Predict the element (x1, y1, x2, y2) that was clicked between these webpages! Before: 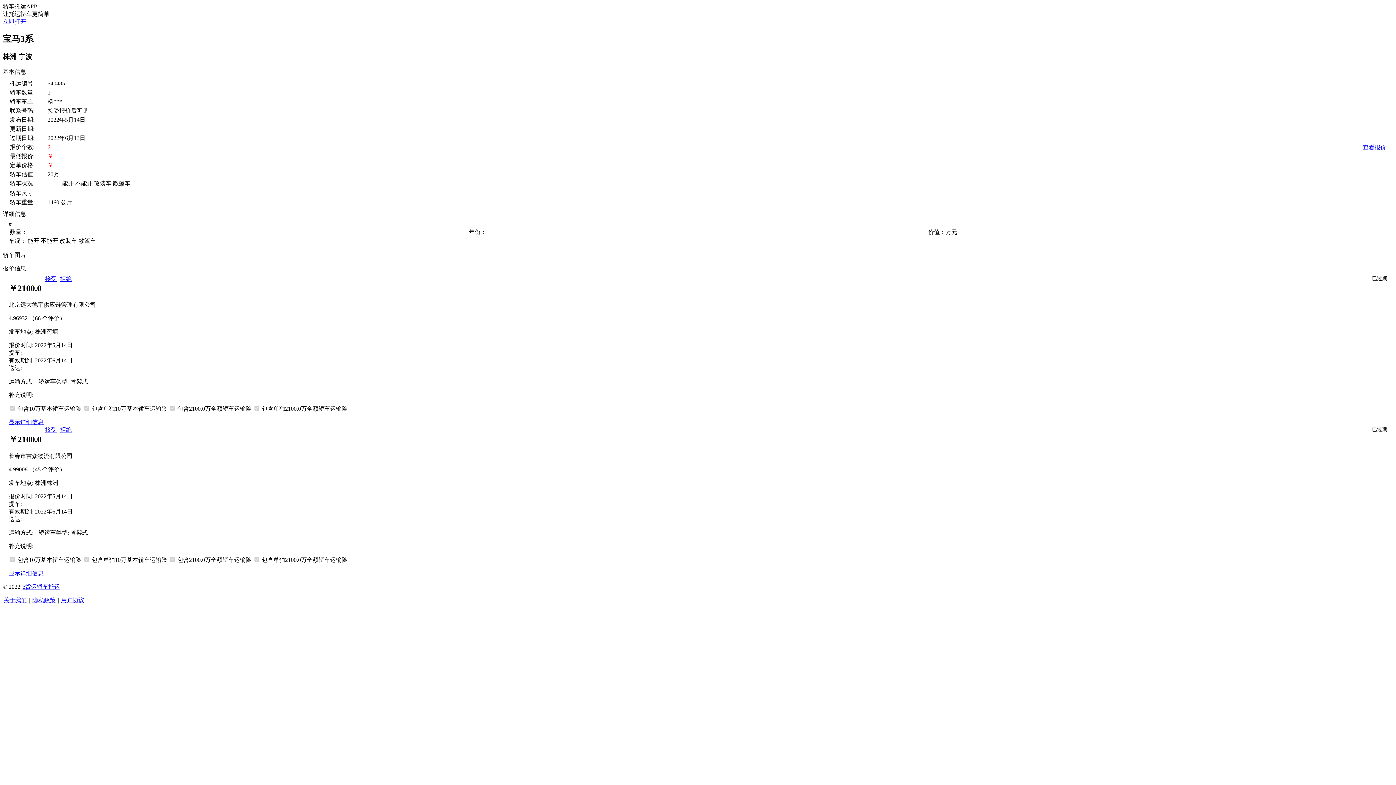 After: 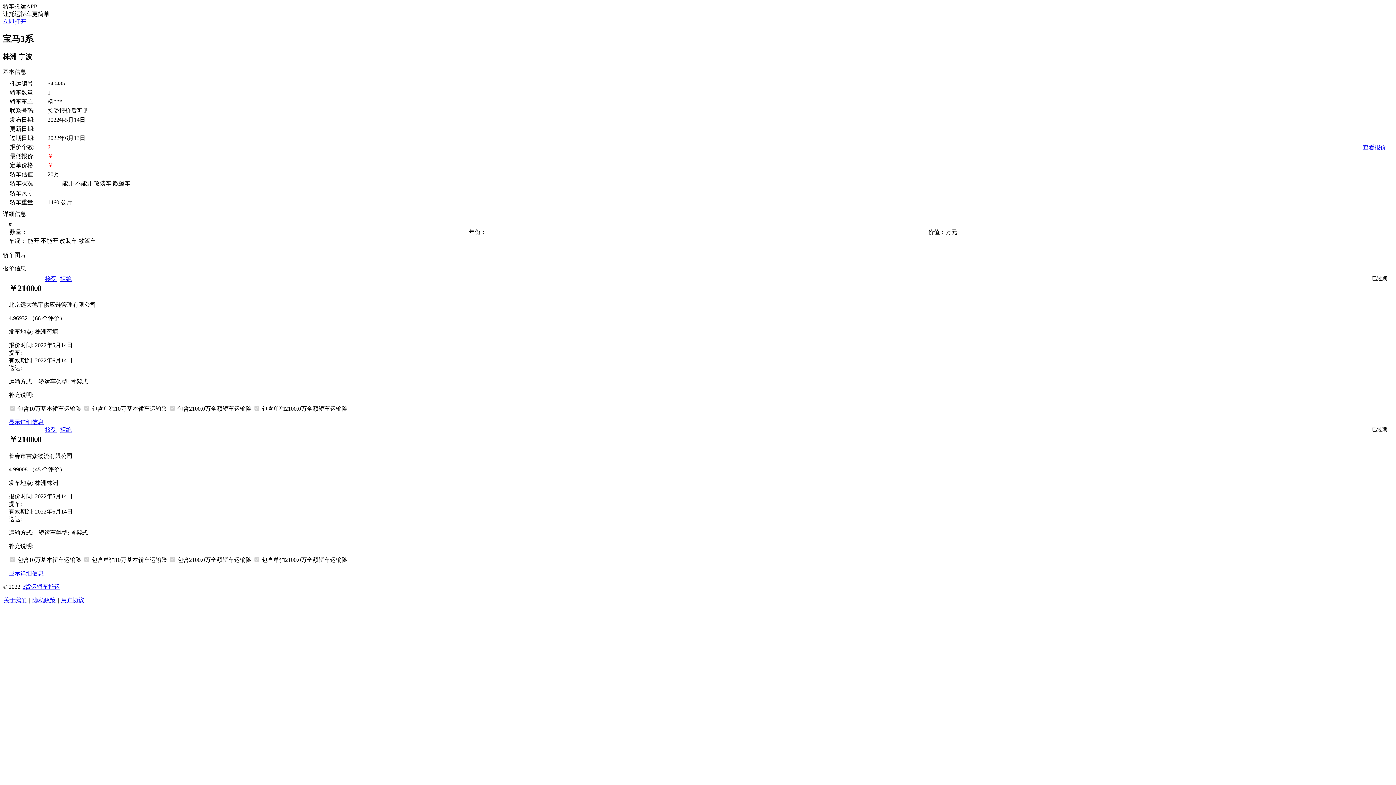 Action: label: 查看报价 bbox: (1363, 143, 1386, 151)